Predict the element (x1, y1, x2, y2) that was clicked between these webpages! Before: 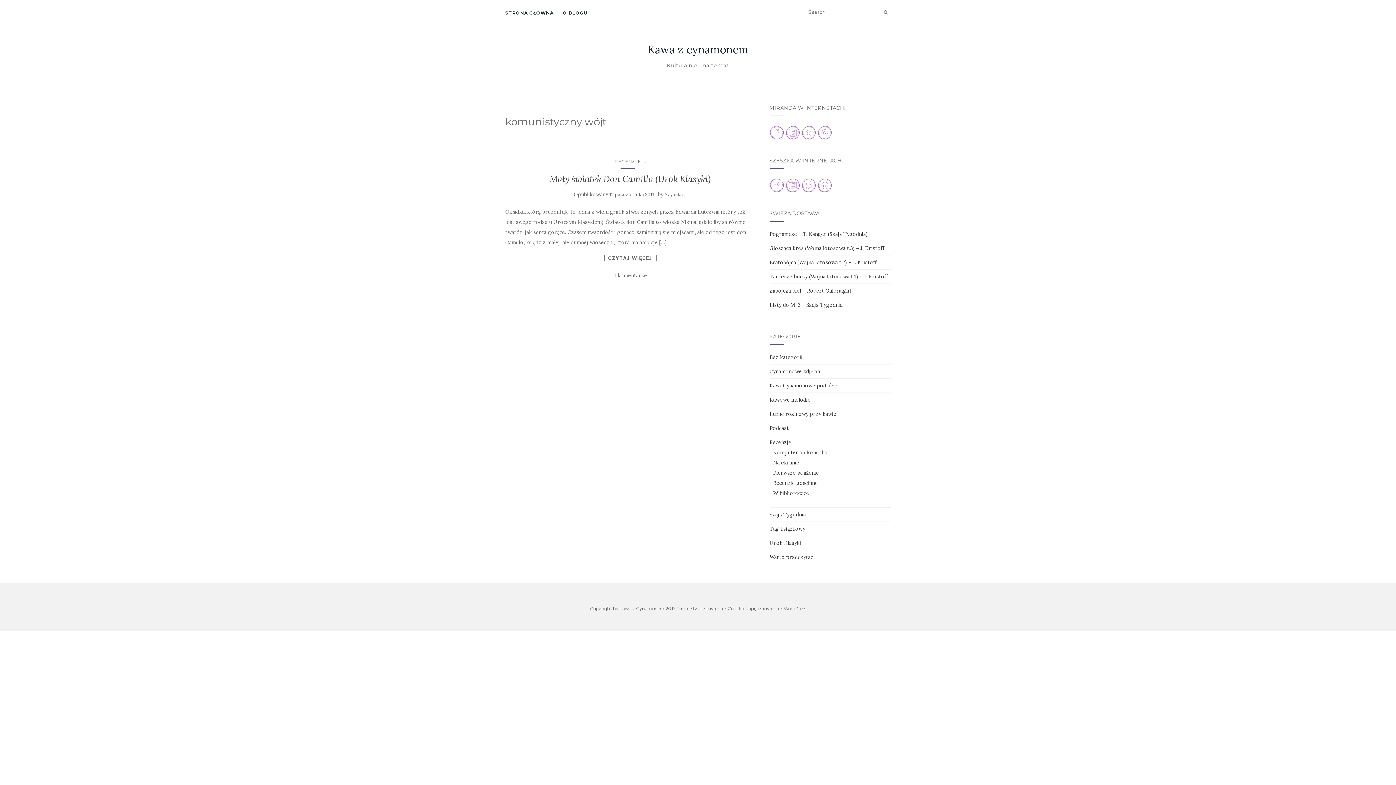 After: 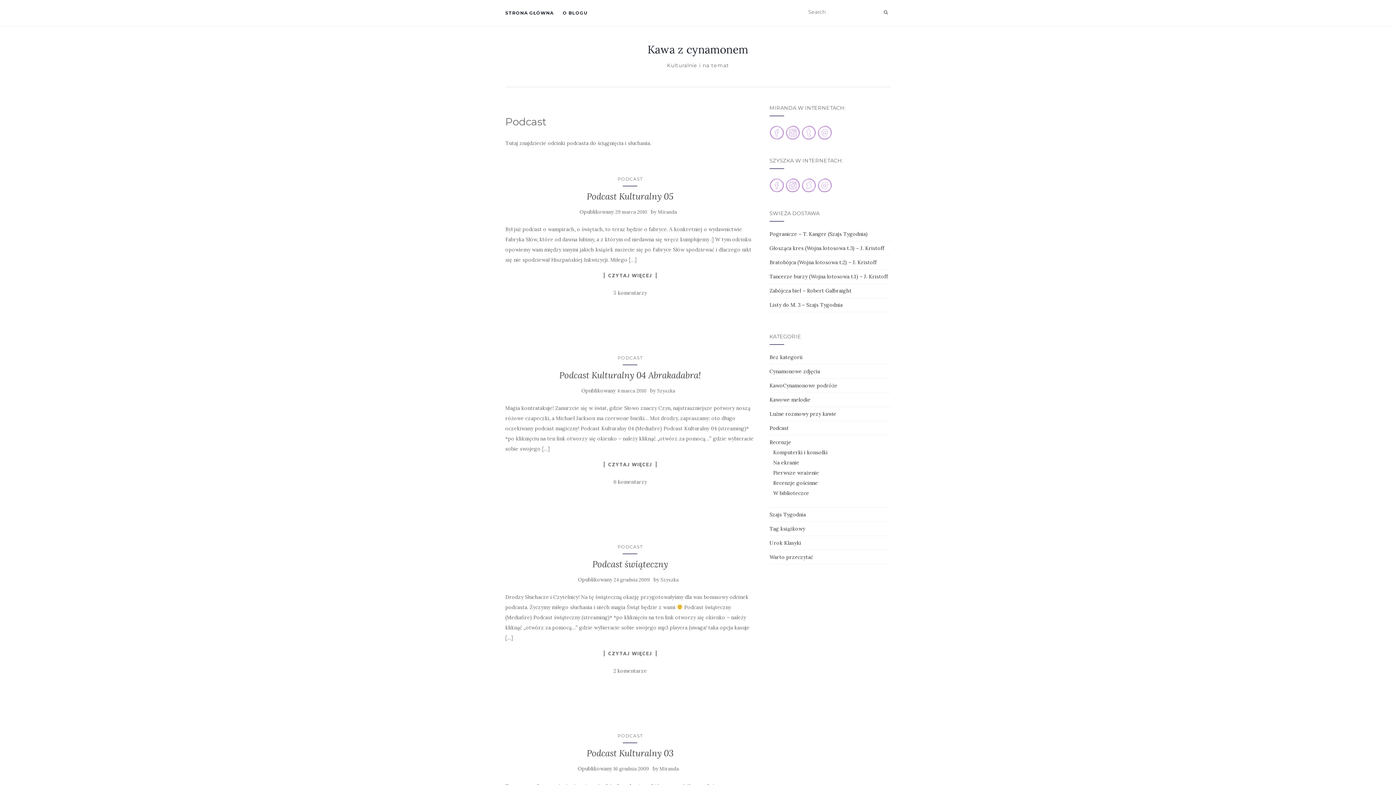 Action: label: Podcast bbox: (769, 425, 788, 431)